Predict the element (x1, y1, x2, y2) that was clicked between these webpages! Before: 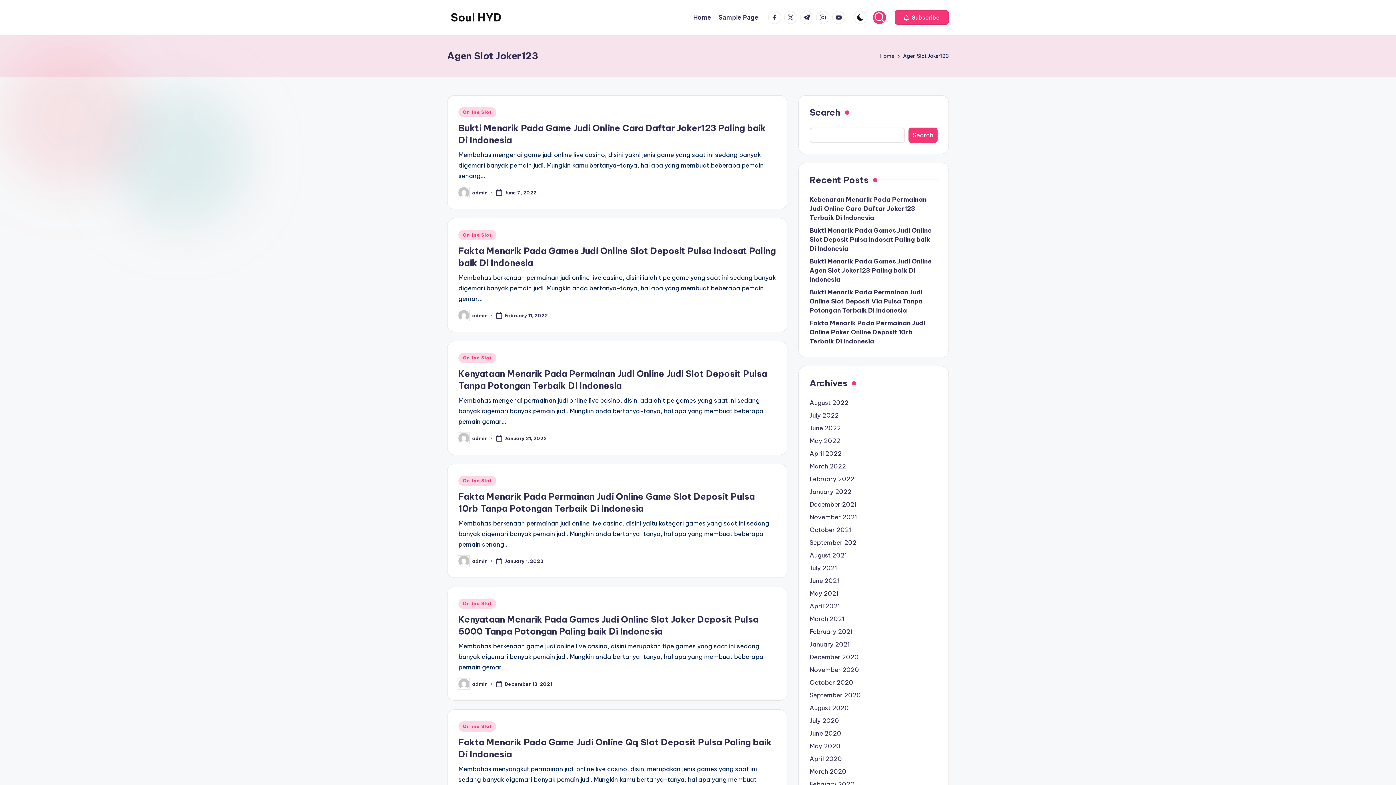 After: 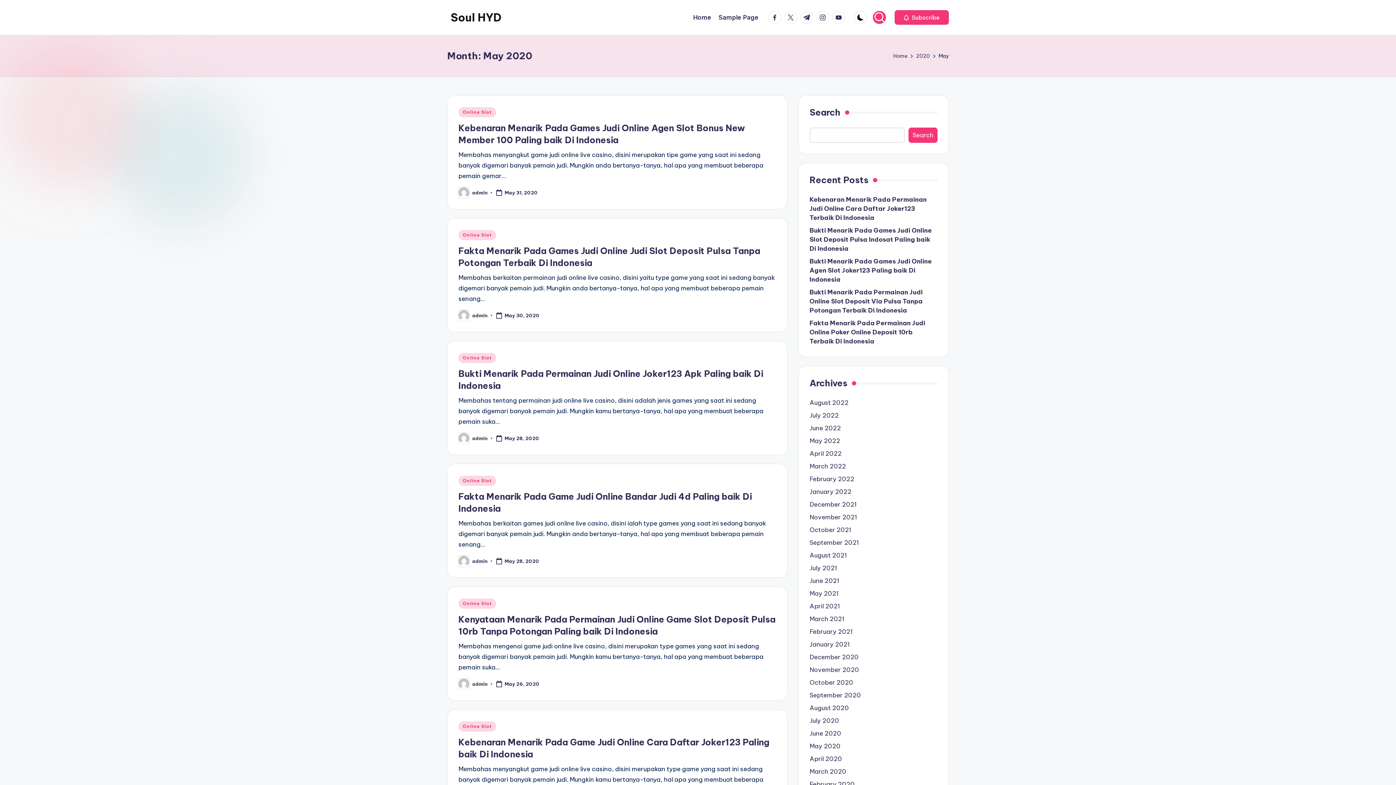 Action: label: May 2020 bbox: (809, 742, 937, 751)